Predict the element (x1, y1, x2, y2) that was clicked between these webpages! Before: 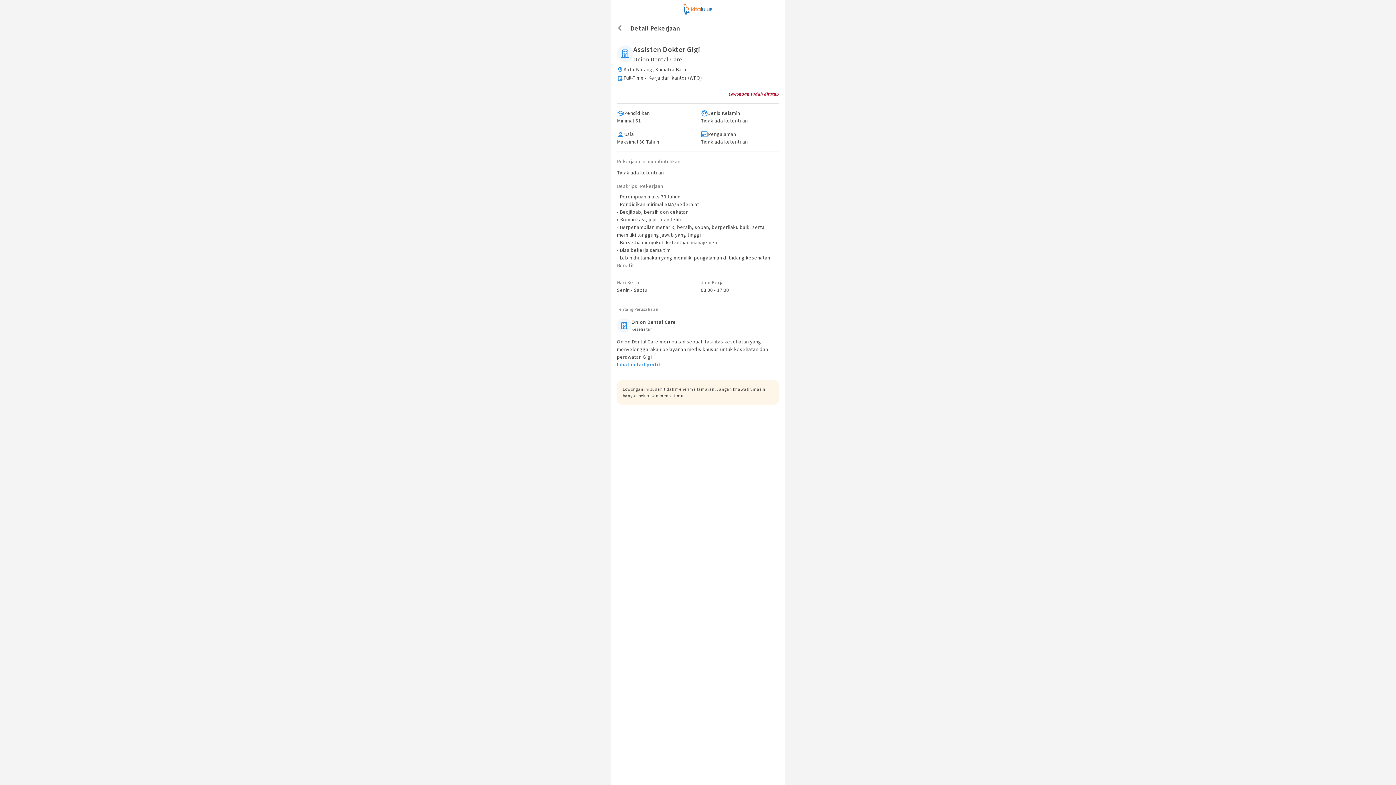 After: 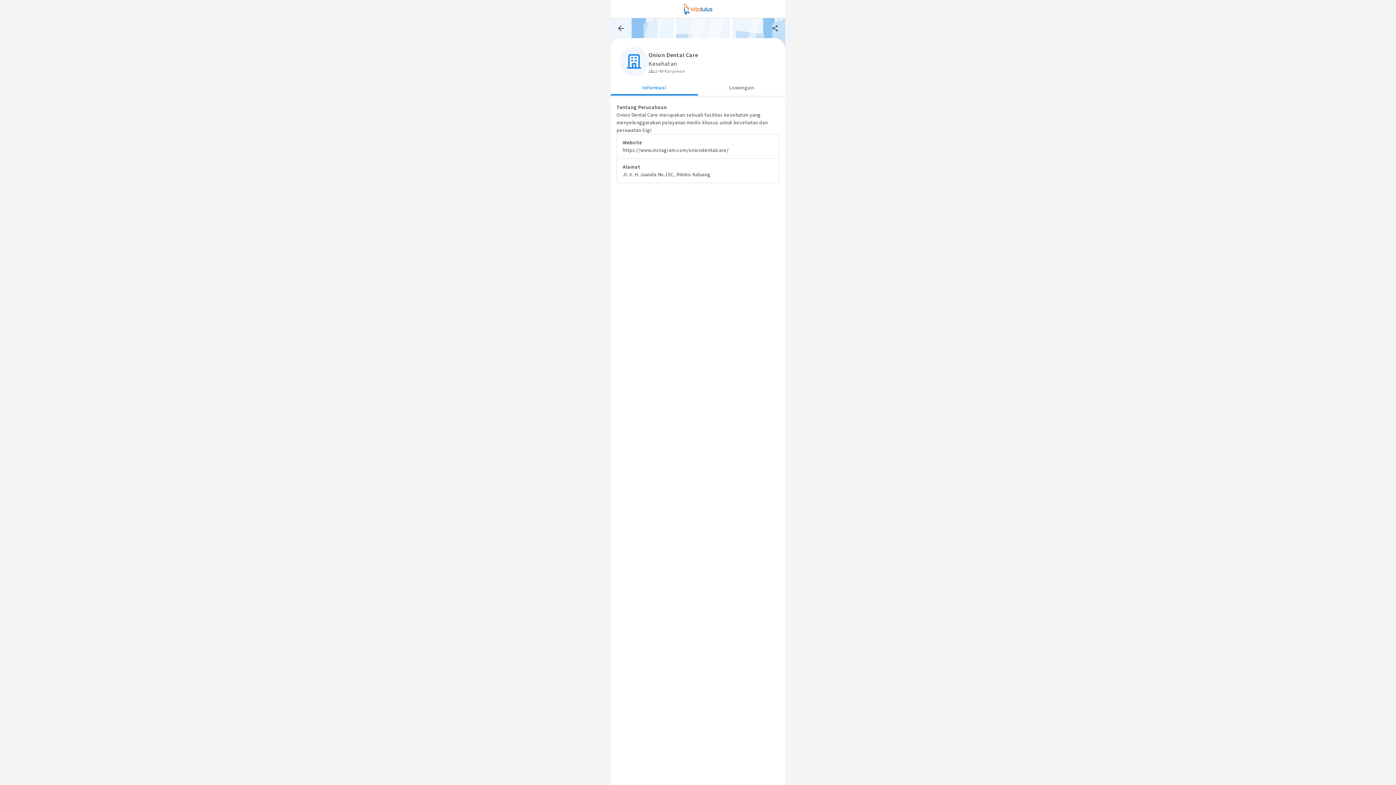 Action: bbox: (633, 54, 700, 63) label: Onion Dental Care